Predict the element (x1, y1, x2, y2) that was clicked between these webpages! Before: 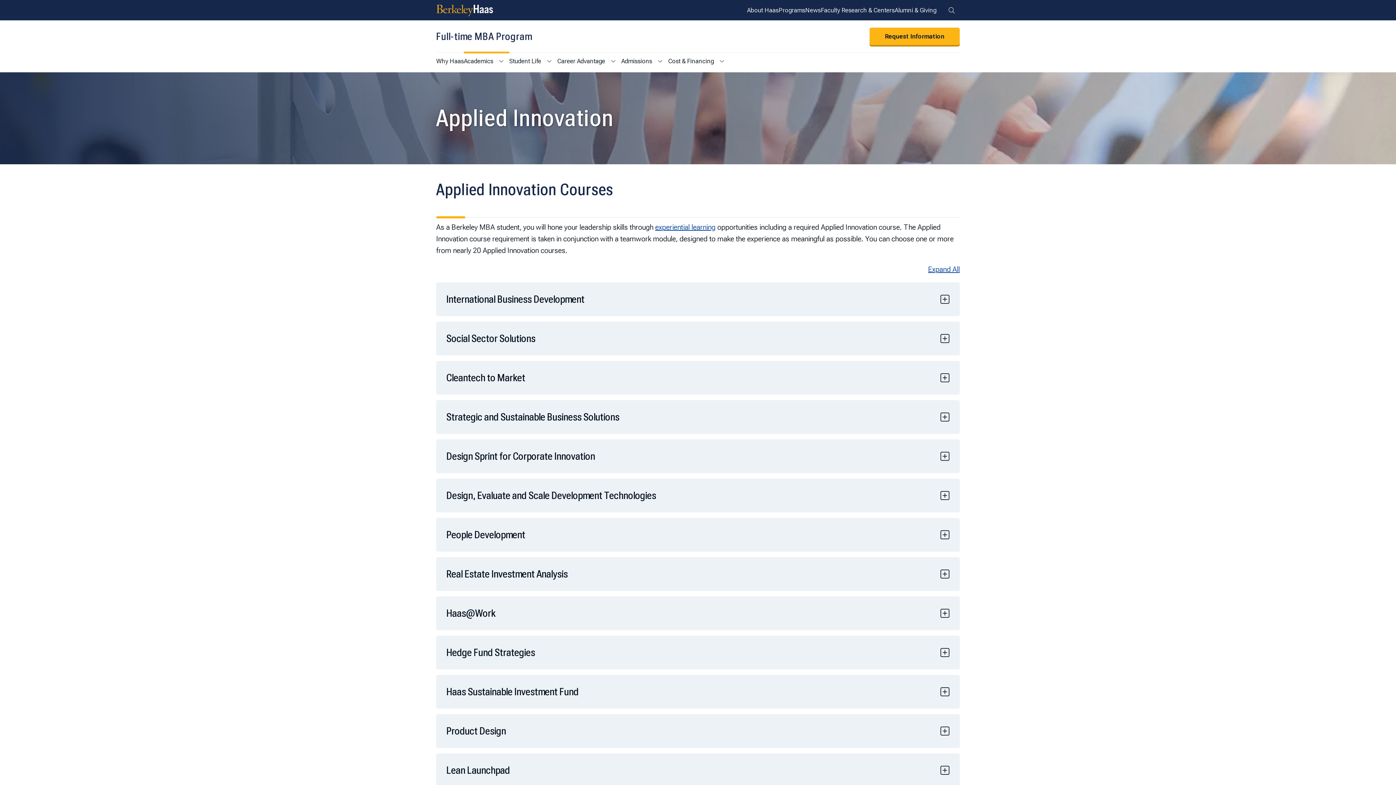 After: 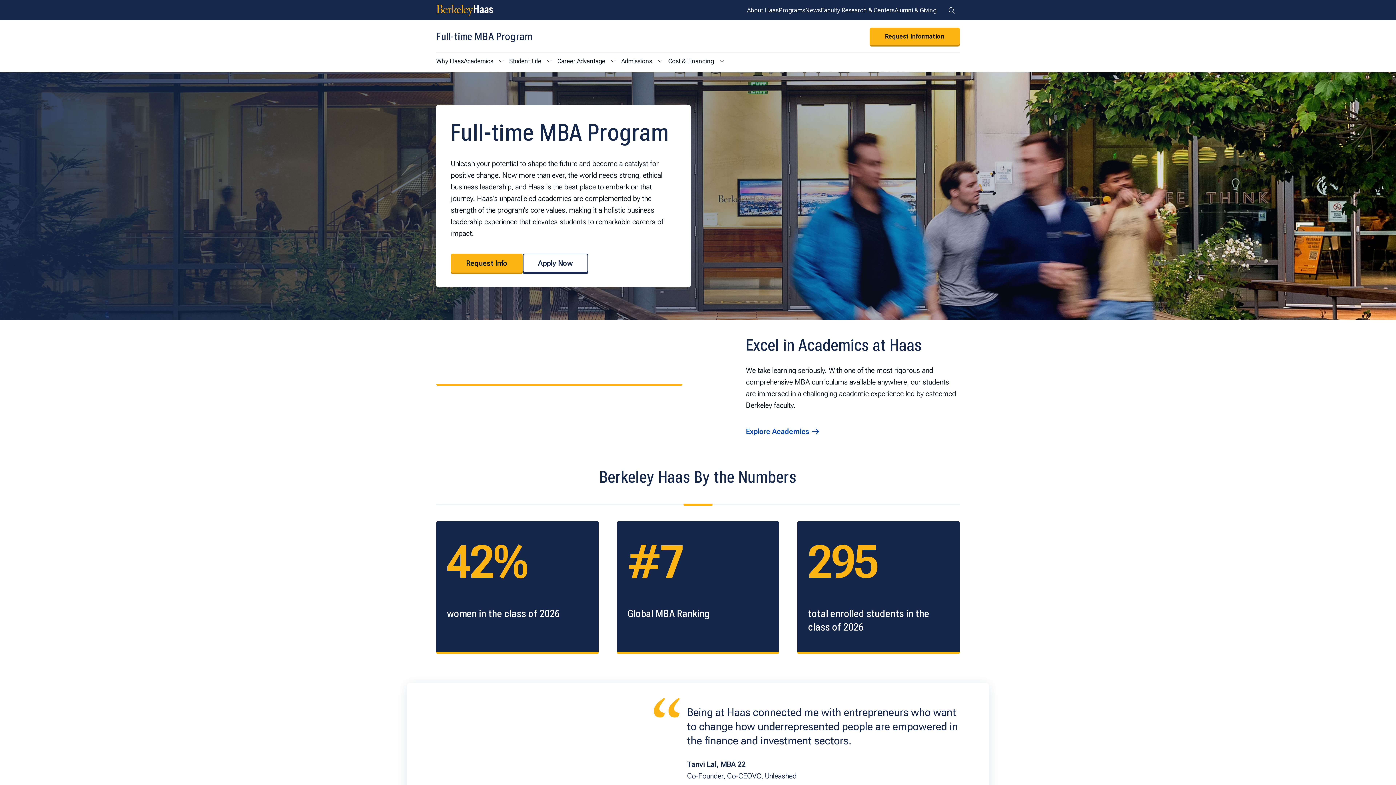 Action: label: Full-time MBA Program bbox: (436, 30, 532, 42)